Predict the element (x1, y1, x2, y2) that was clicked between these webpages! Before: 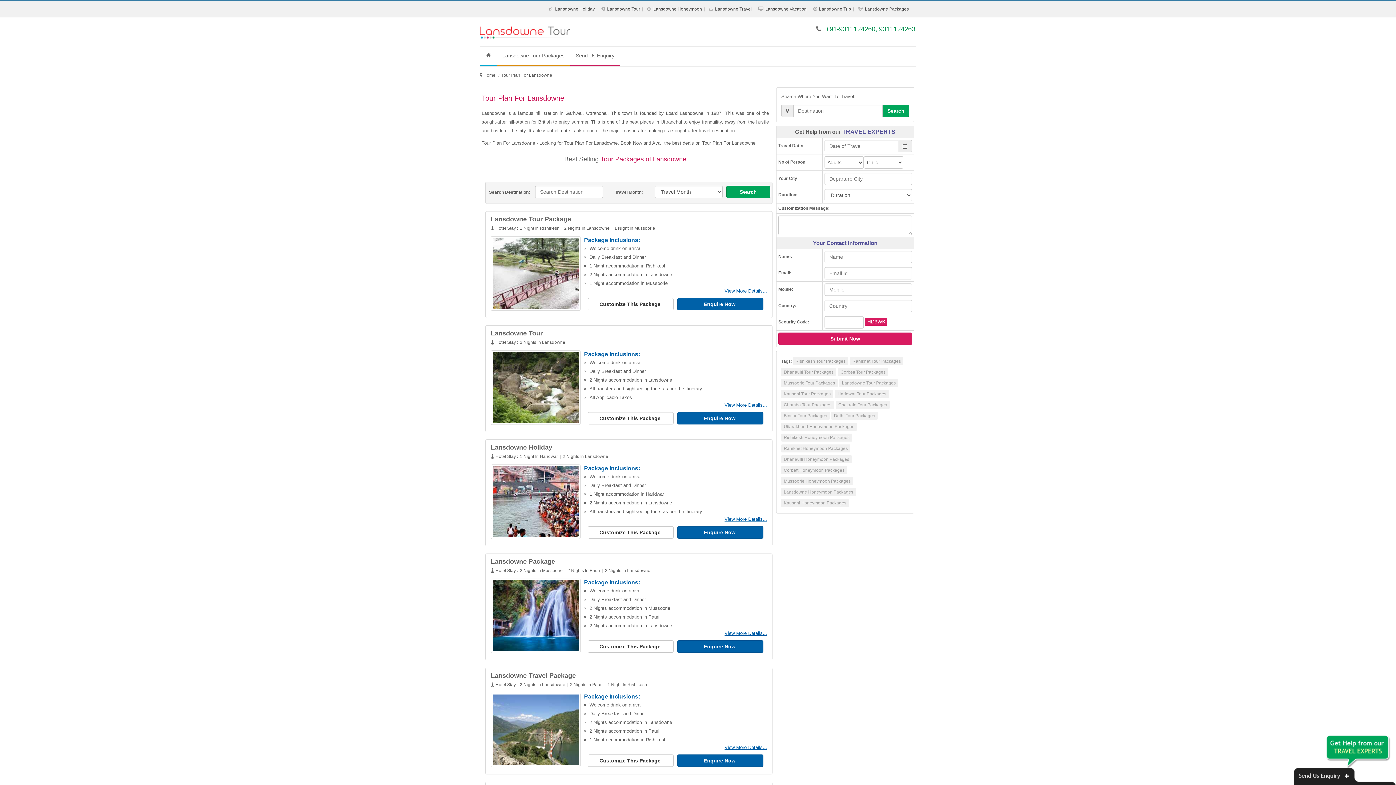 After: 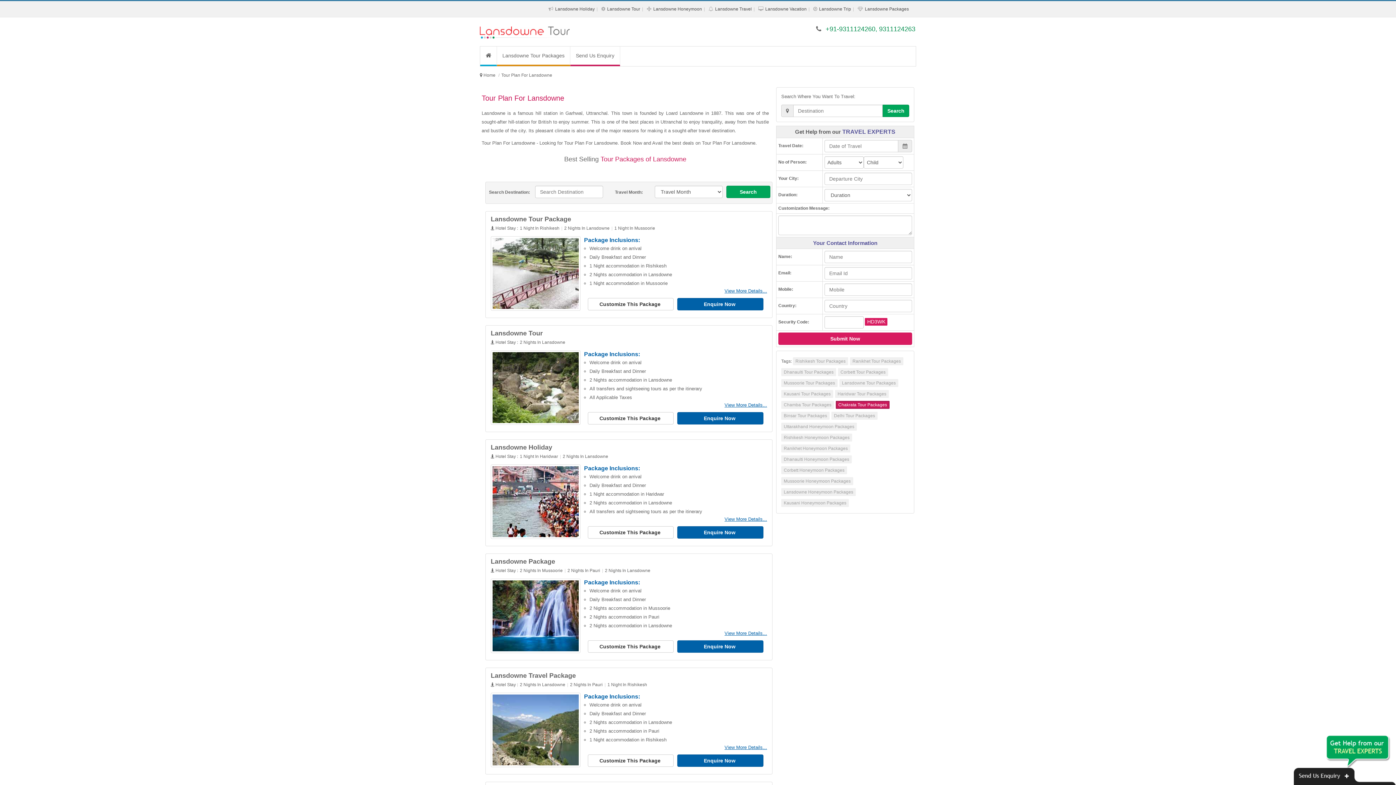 Action: bbox: (836, 401, 889, 409) label: Chakrata Tour Packages